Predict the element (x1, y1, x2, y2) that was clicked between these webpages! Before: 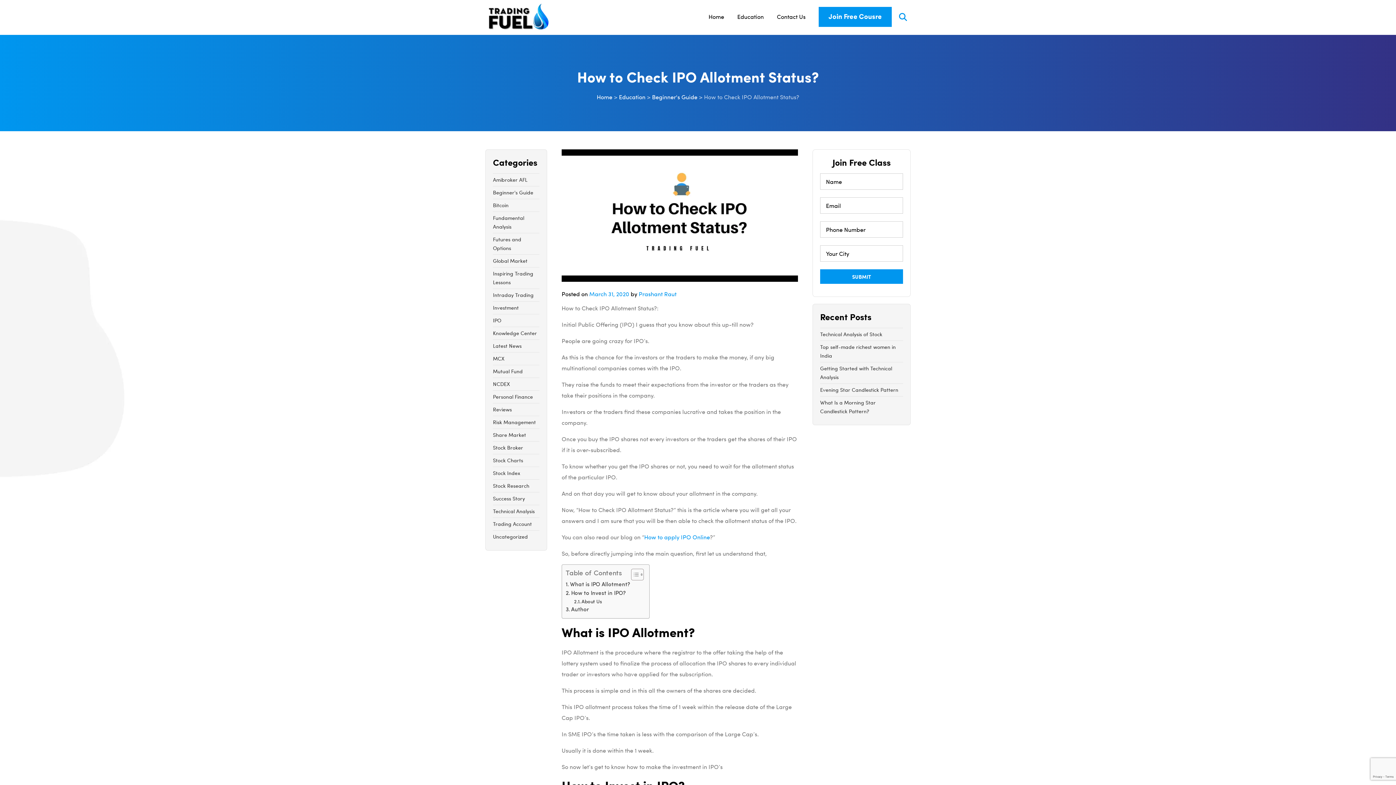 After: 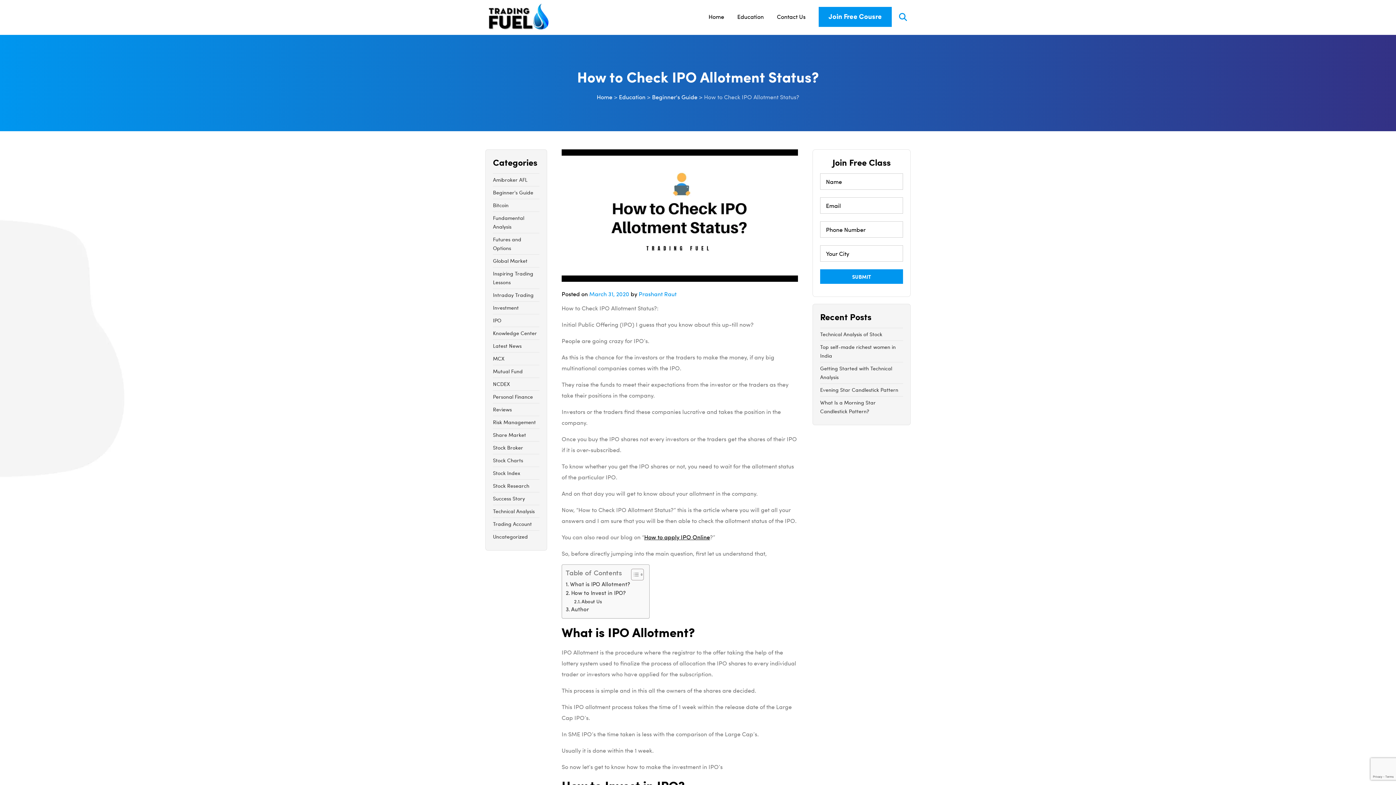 Action: bbox: (644, 533, 710, 540) label: How to apply IPO Online (opens in a new tab)